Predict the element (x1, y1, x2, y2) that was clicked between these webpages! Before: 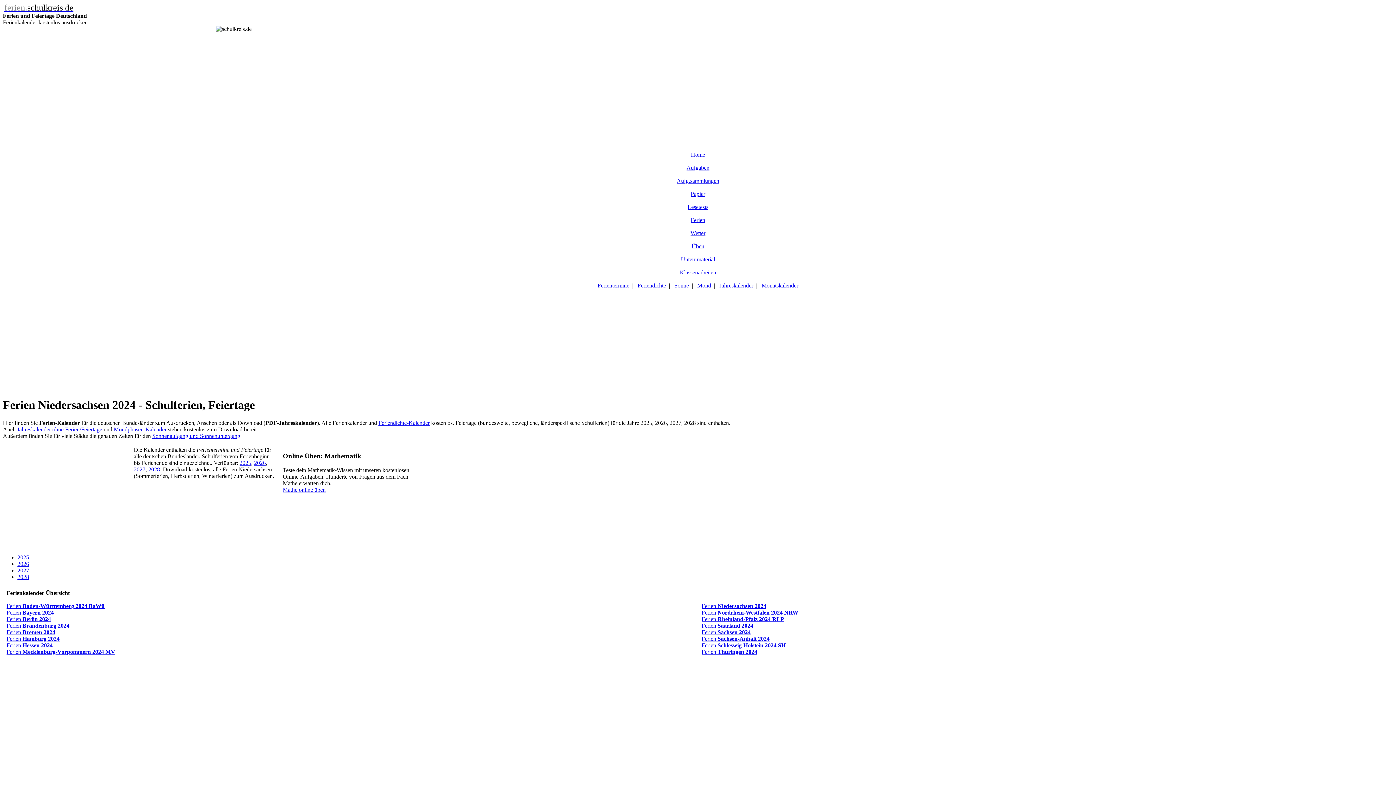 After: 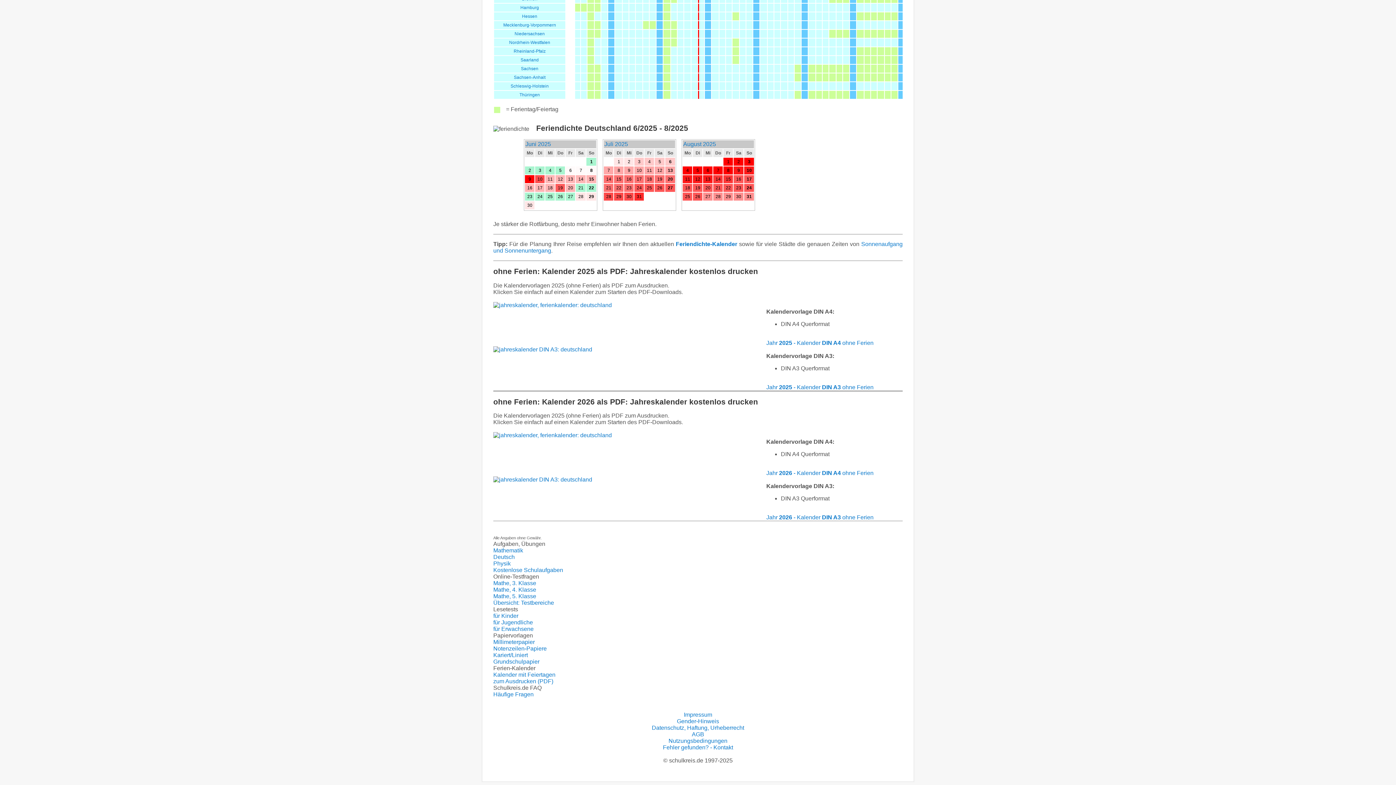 Action: bbox: (17, 426, 102, 432) label: Jahreskalender ohne Ferien/Feiertage